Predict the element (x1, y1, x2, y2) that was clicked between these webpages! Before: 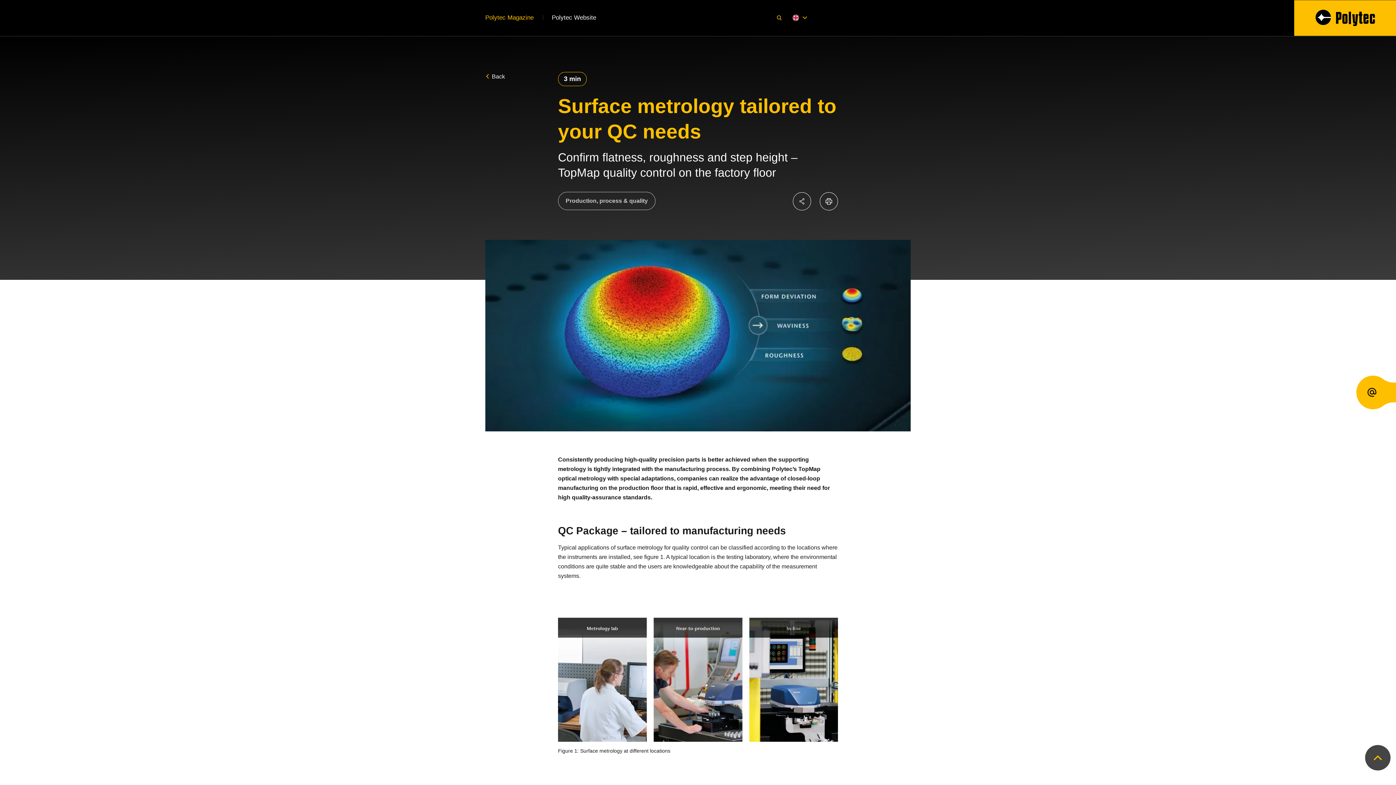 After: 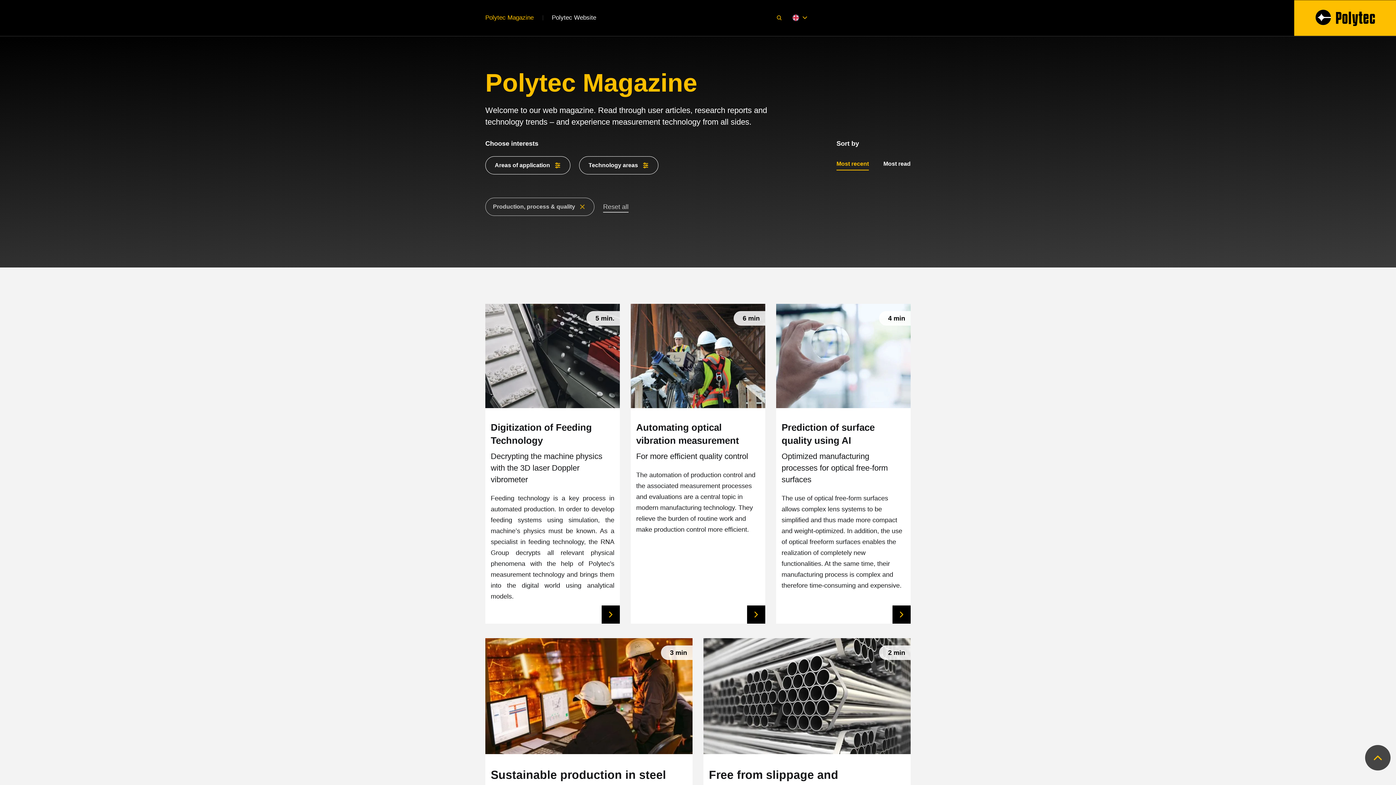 Action: label: Production, process & quality bbox: (558, 192, 655, 210)